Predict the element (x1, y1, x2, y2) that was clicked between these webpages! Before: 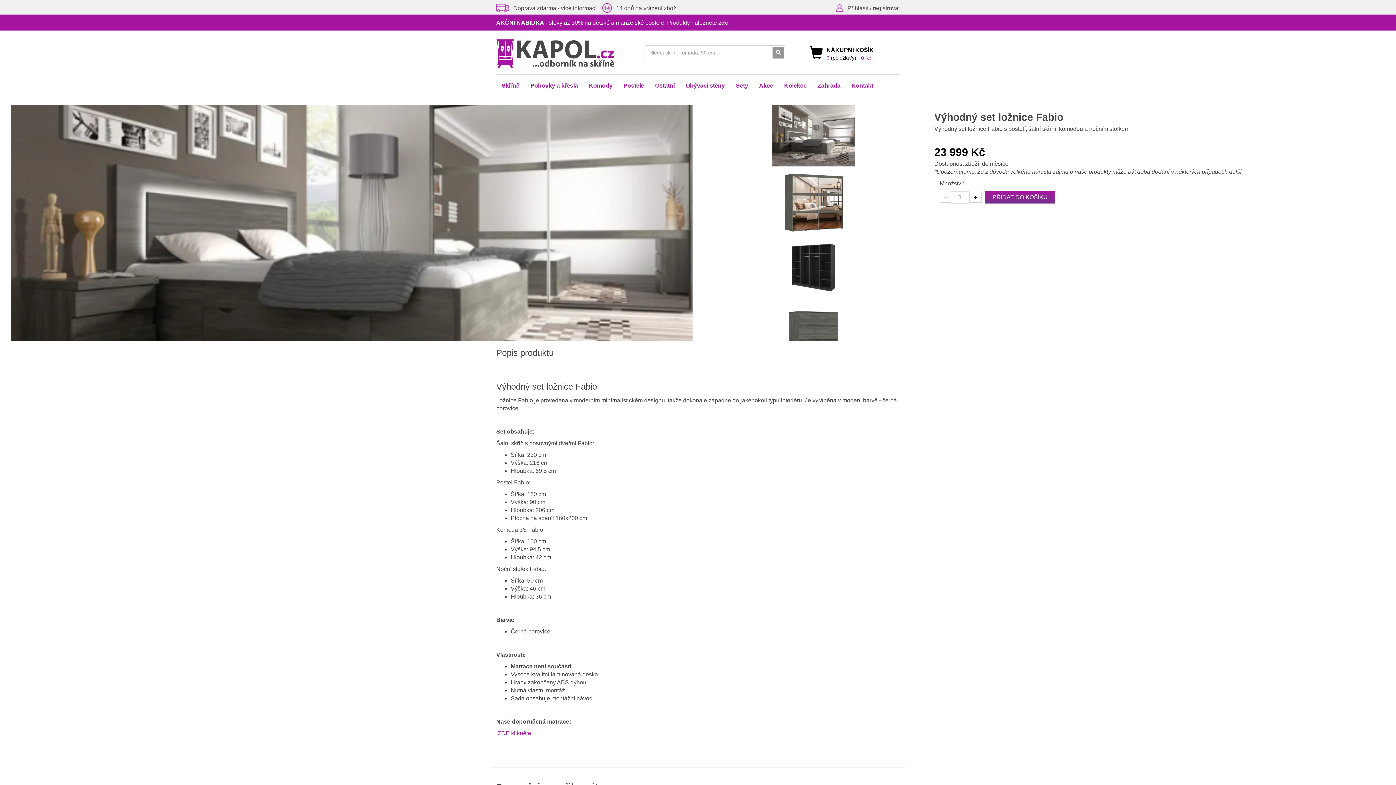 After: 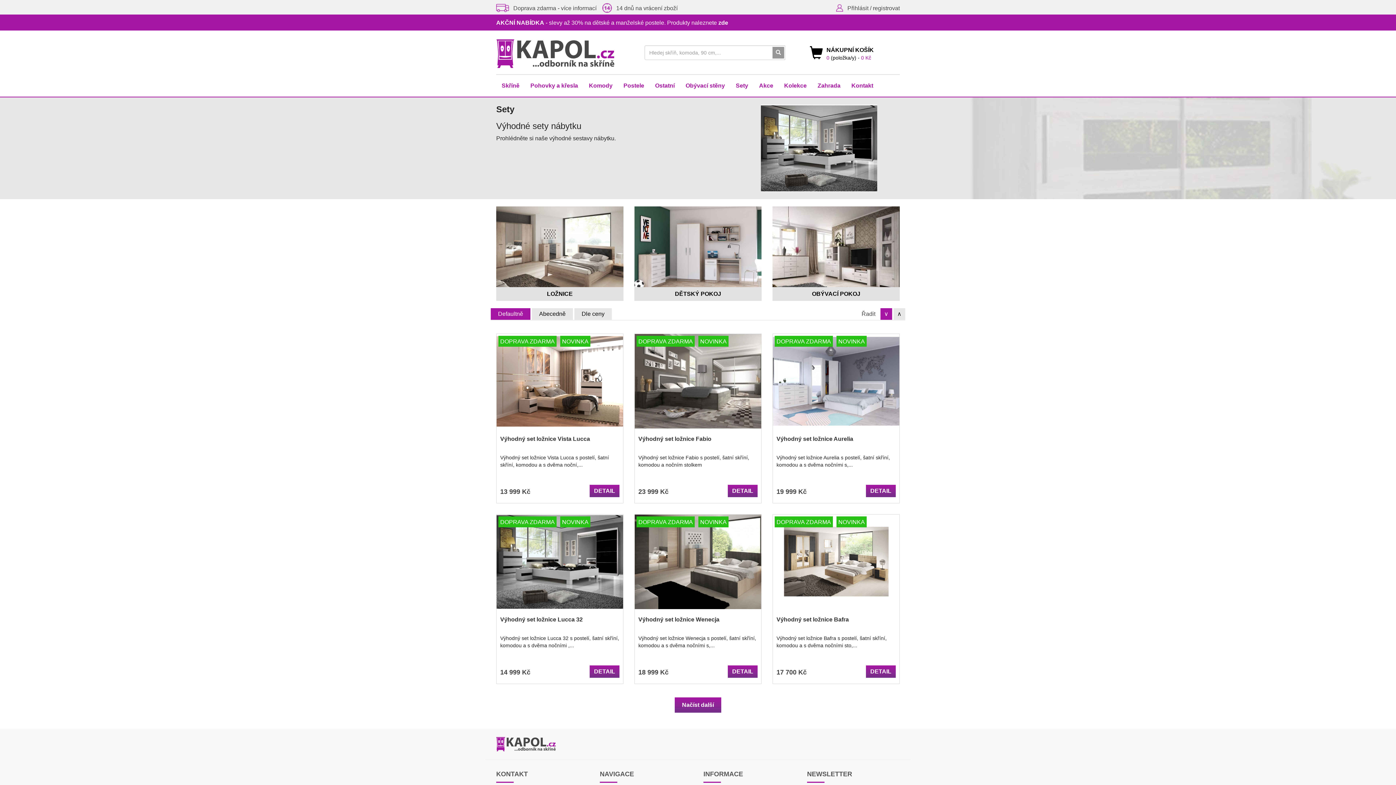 Action: label: Sety bbox: (730, 74, 753, 96)